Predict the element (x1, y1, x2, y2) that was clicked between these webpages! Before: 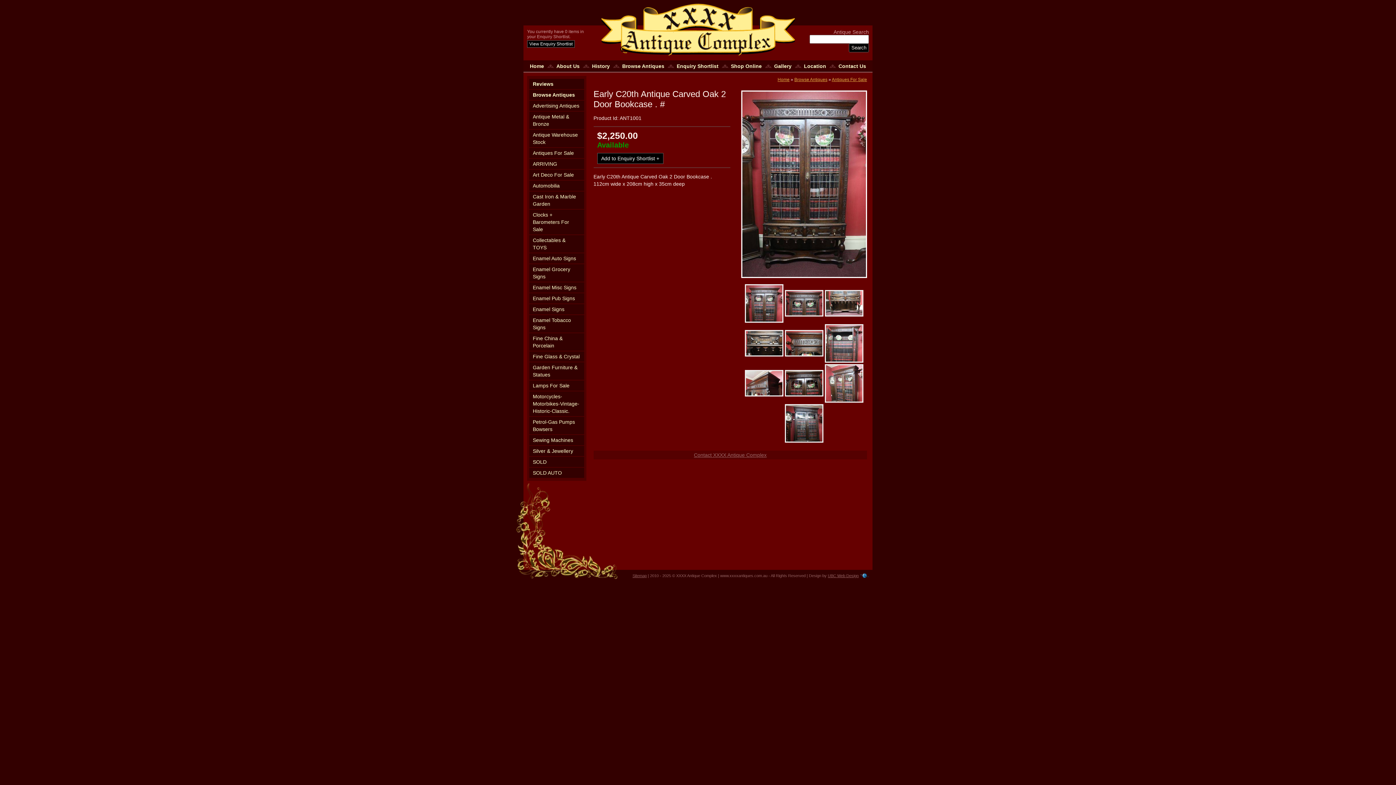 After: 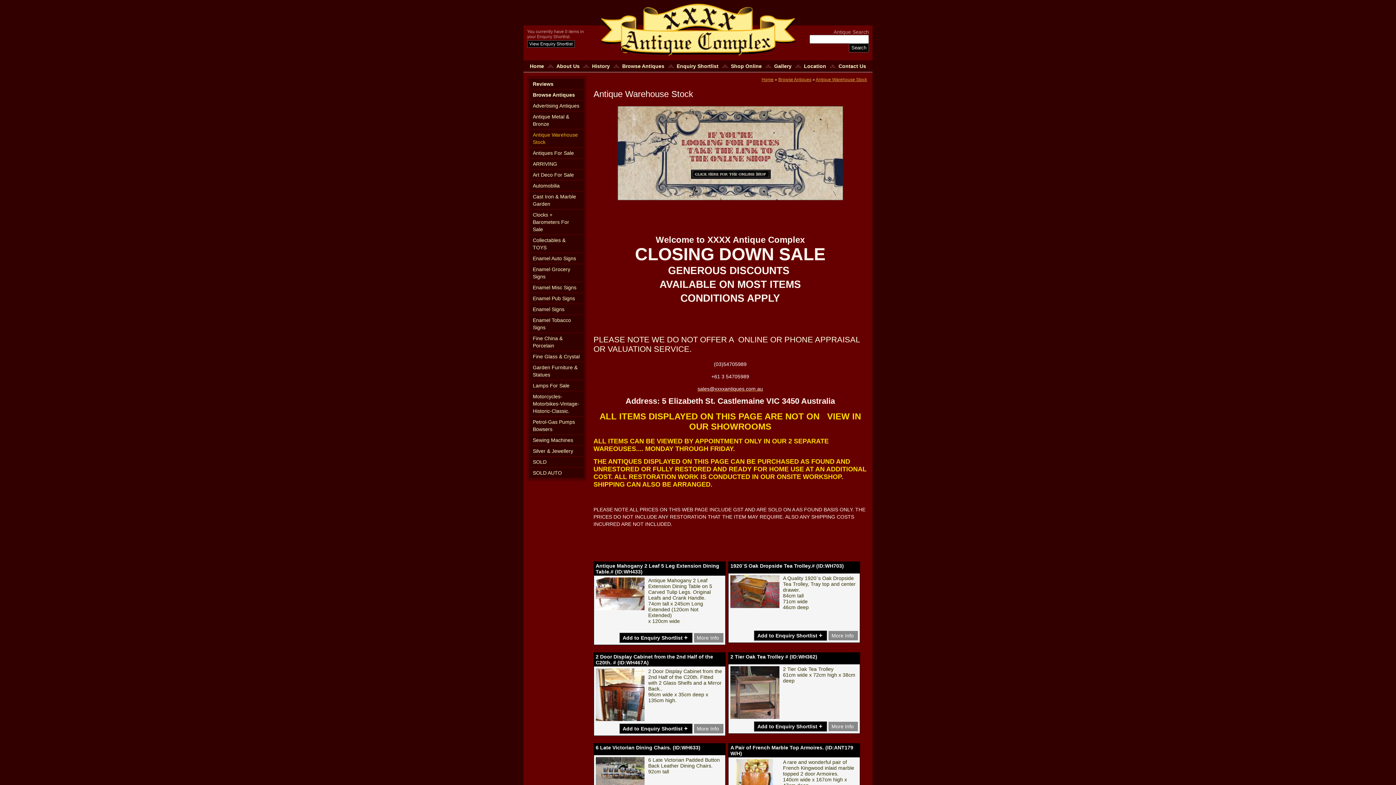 Action: bbox: (529, 129, 584, 147) label: Antique Warehouse Stock